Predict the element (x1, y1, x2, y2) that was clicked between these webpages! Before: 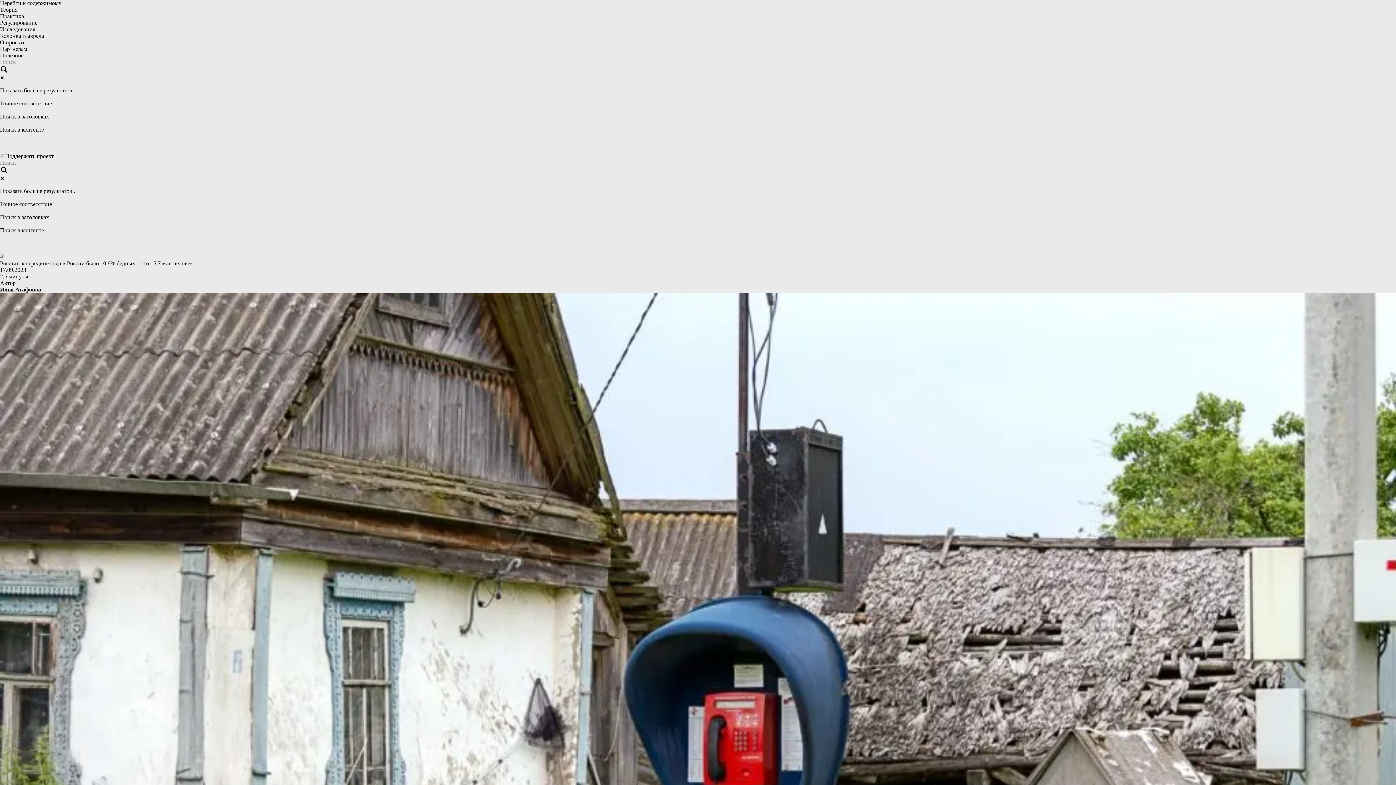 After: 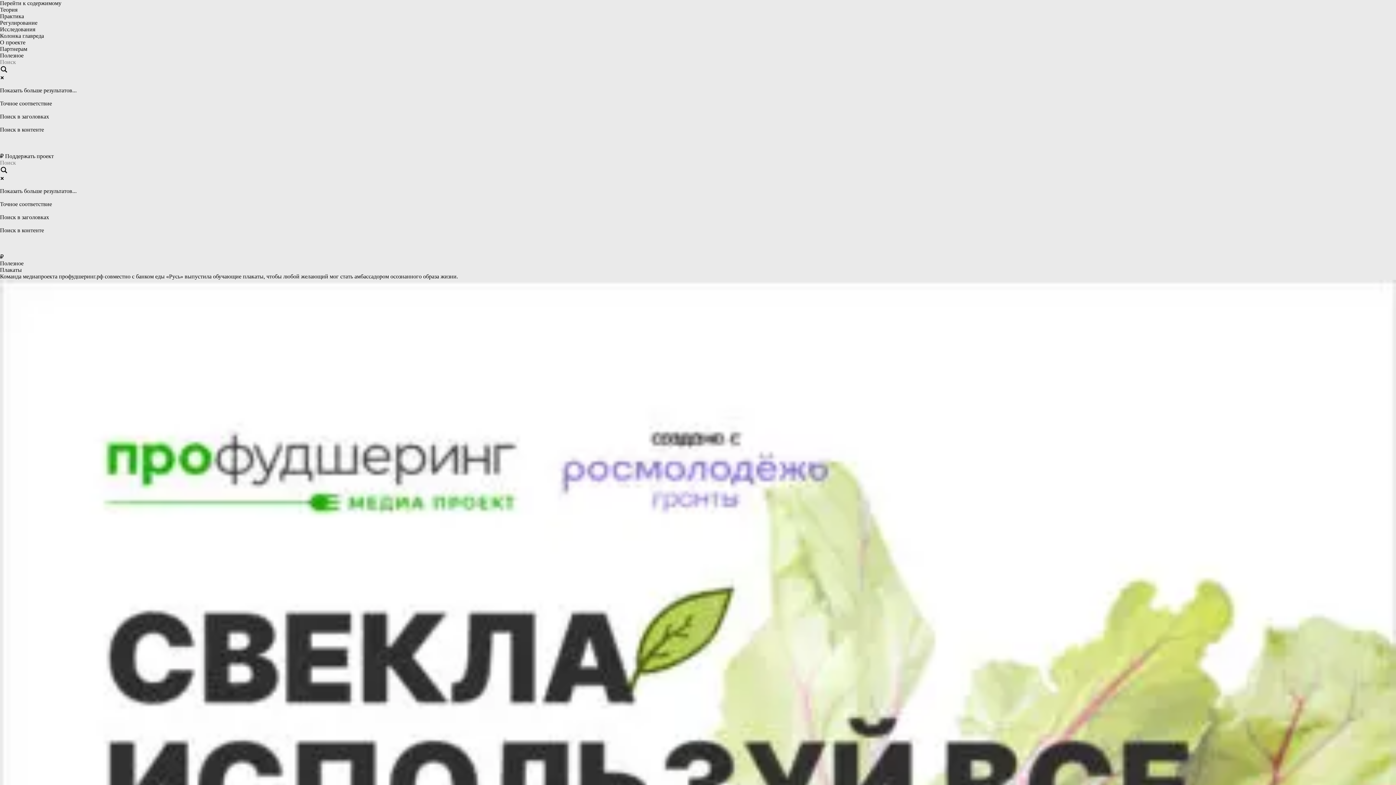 Action: bbox: (0, 52, 23, 58) label: Полезное